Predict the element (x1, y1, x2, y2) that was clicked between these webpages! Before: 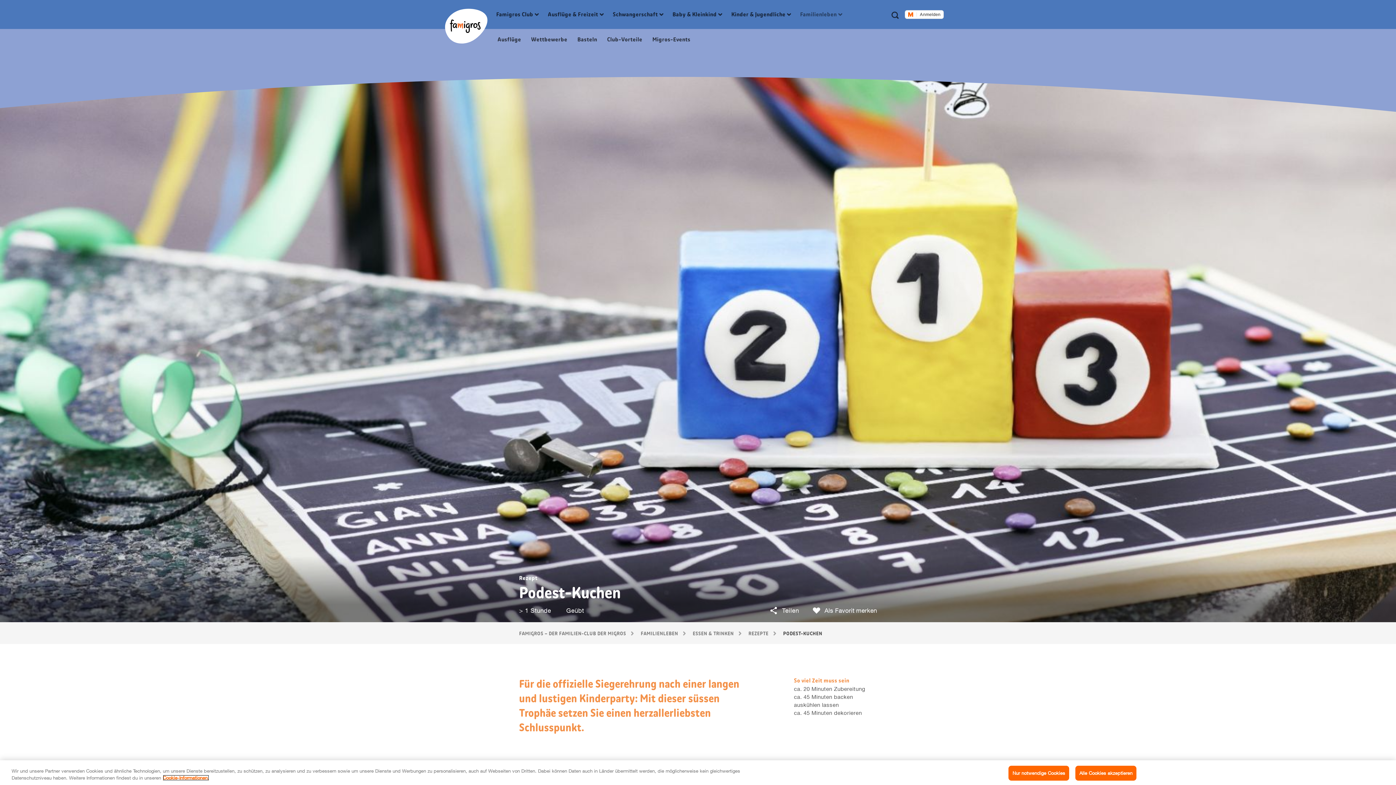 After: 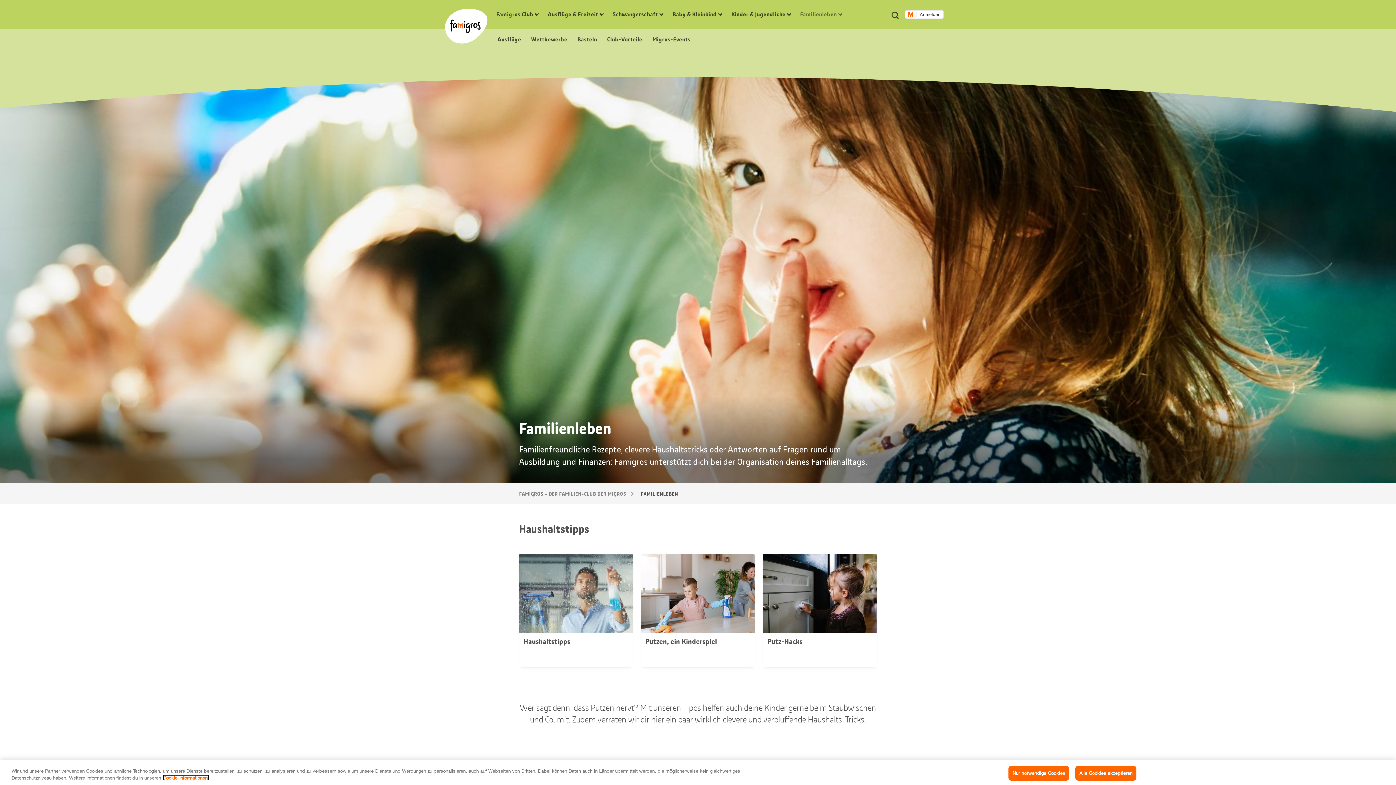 Action: label: FAMILIEN­LEBEN bbox: (640, 630, 686, 637)